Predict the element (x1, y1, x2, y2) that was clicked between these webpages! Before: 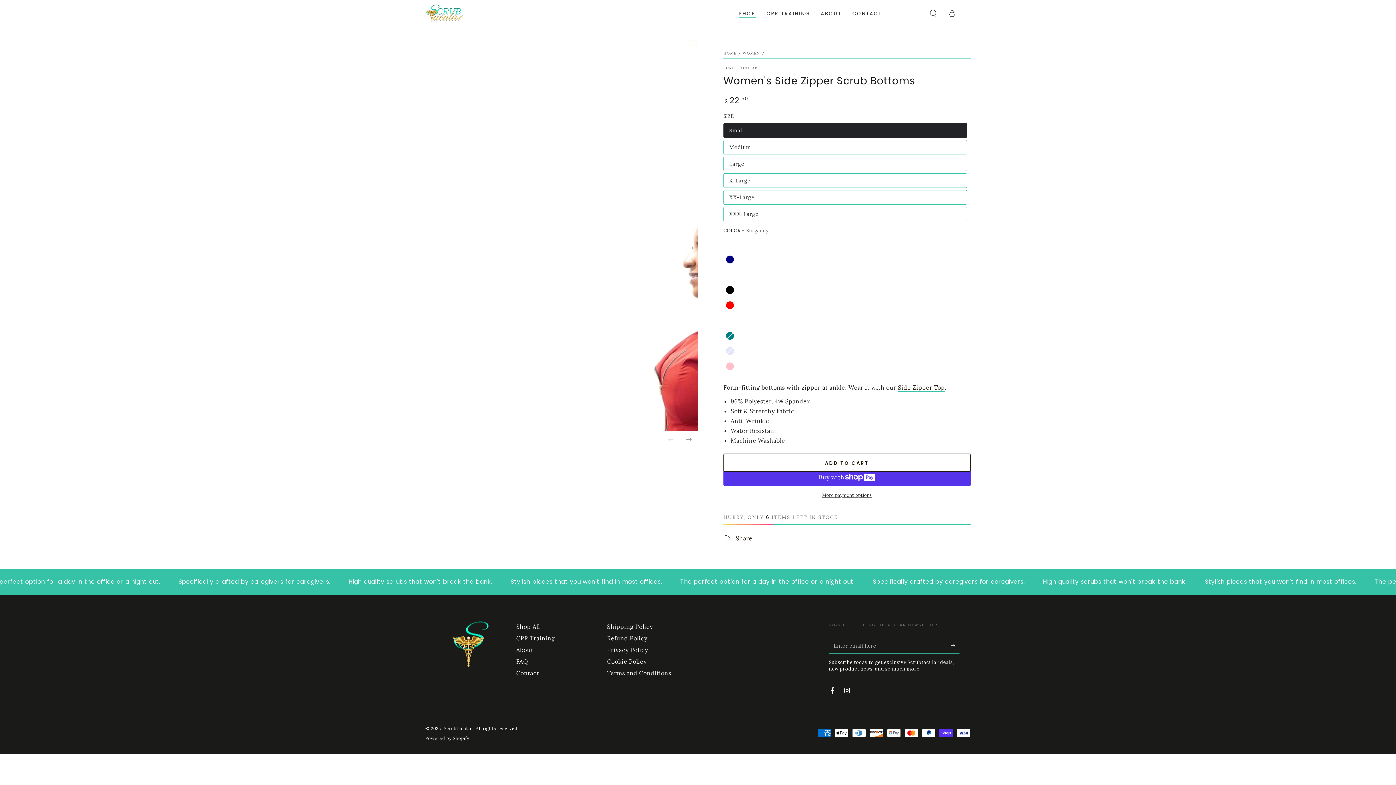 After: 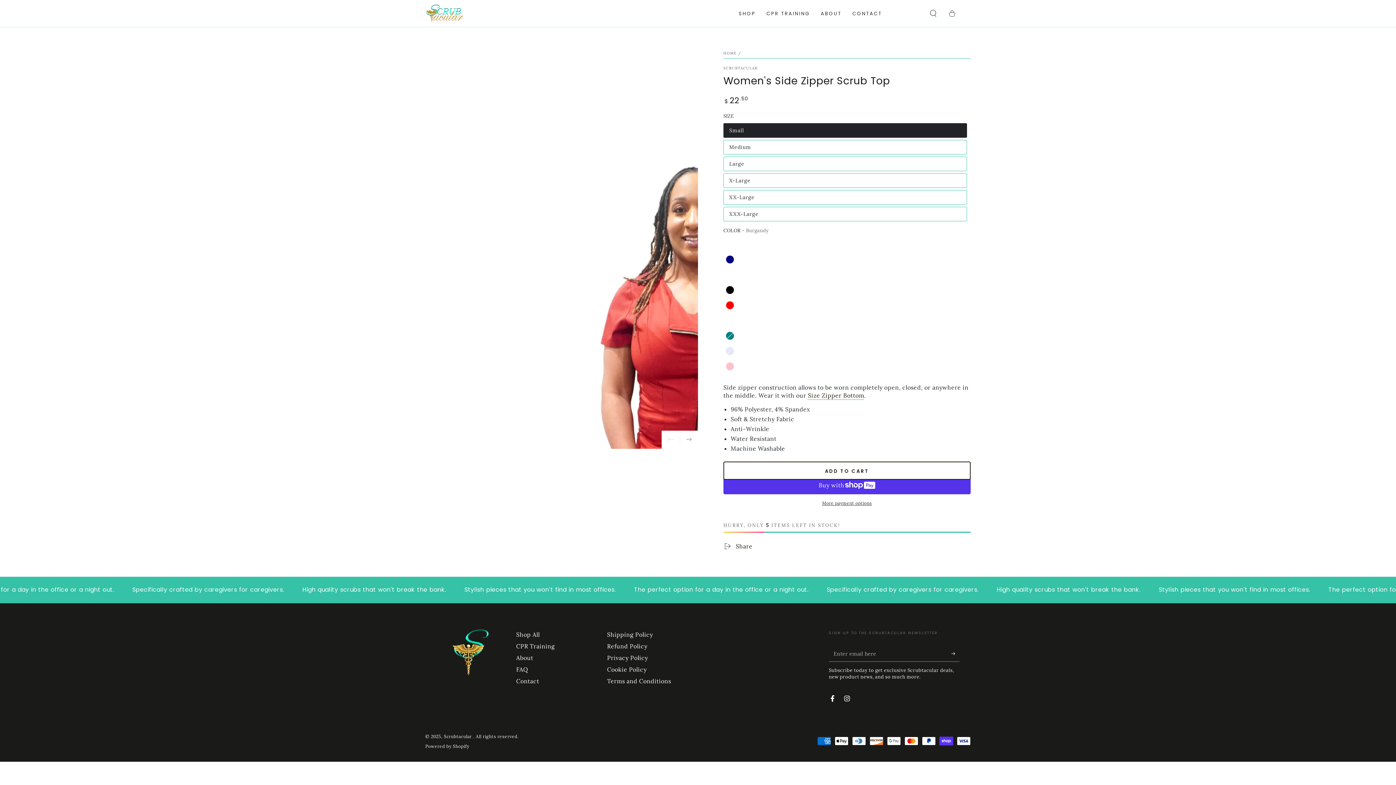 Action: label: Side Zipper Top bbox: (898, 384, 945, 392)